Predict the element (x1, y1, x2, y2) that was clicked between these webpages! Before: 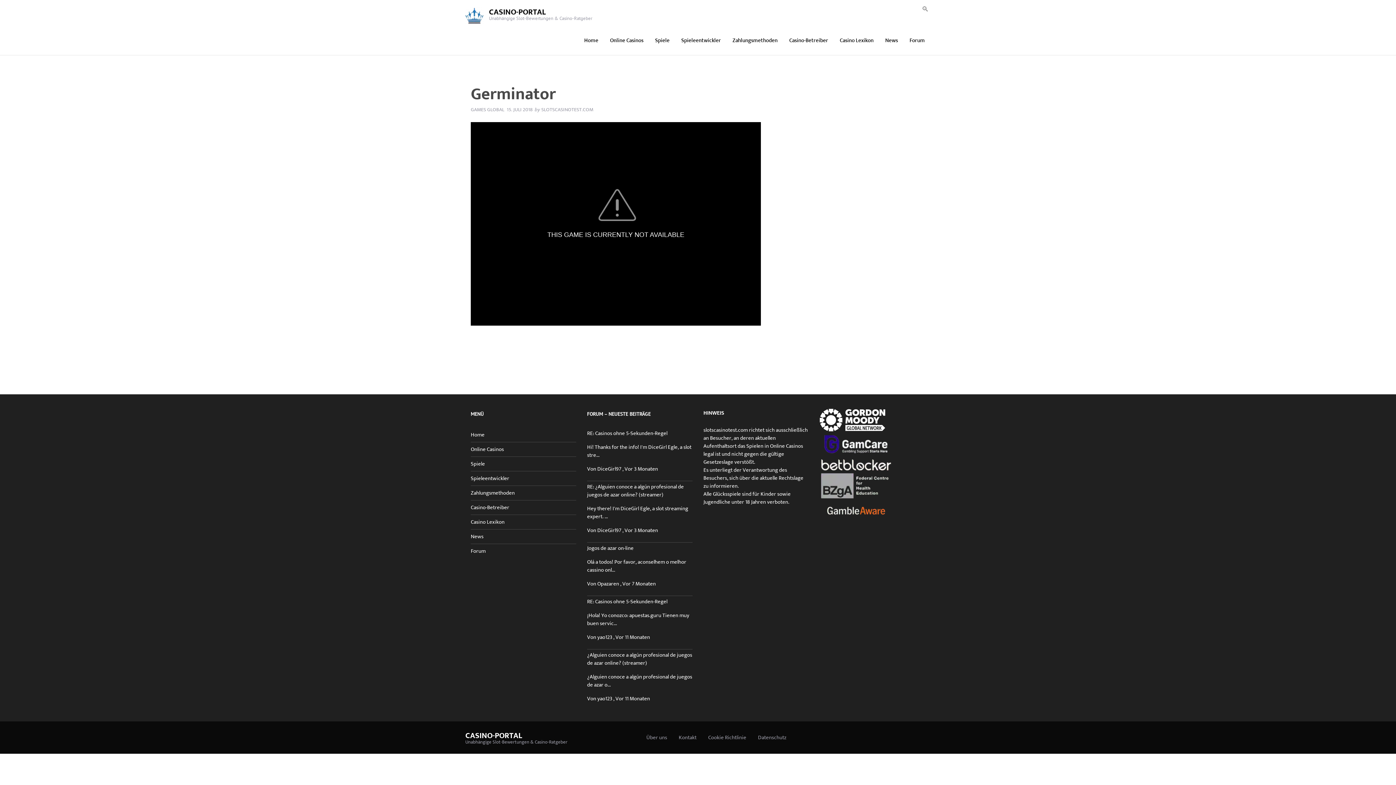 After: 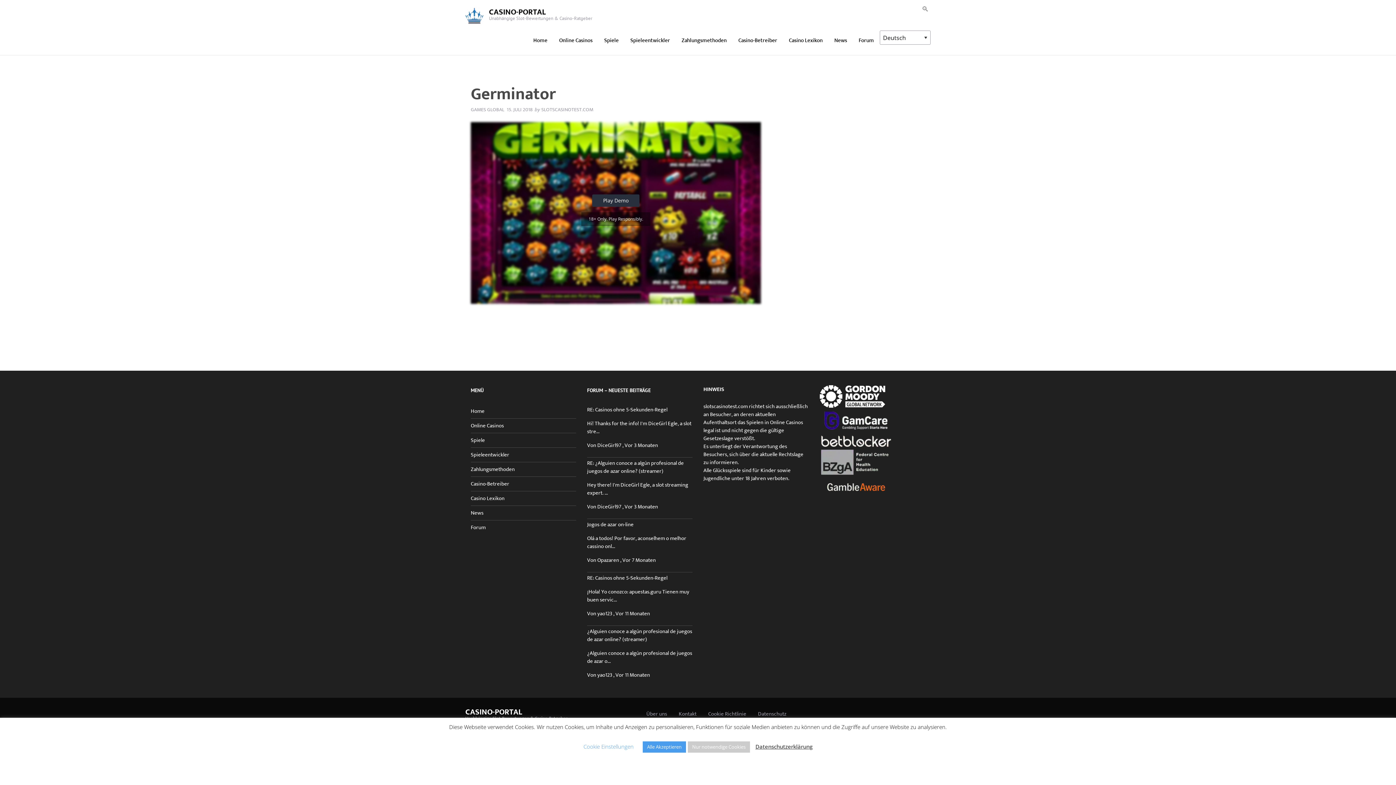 Action: bbox: (820, 431, 925, 458)